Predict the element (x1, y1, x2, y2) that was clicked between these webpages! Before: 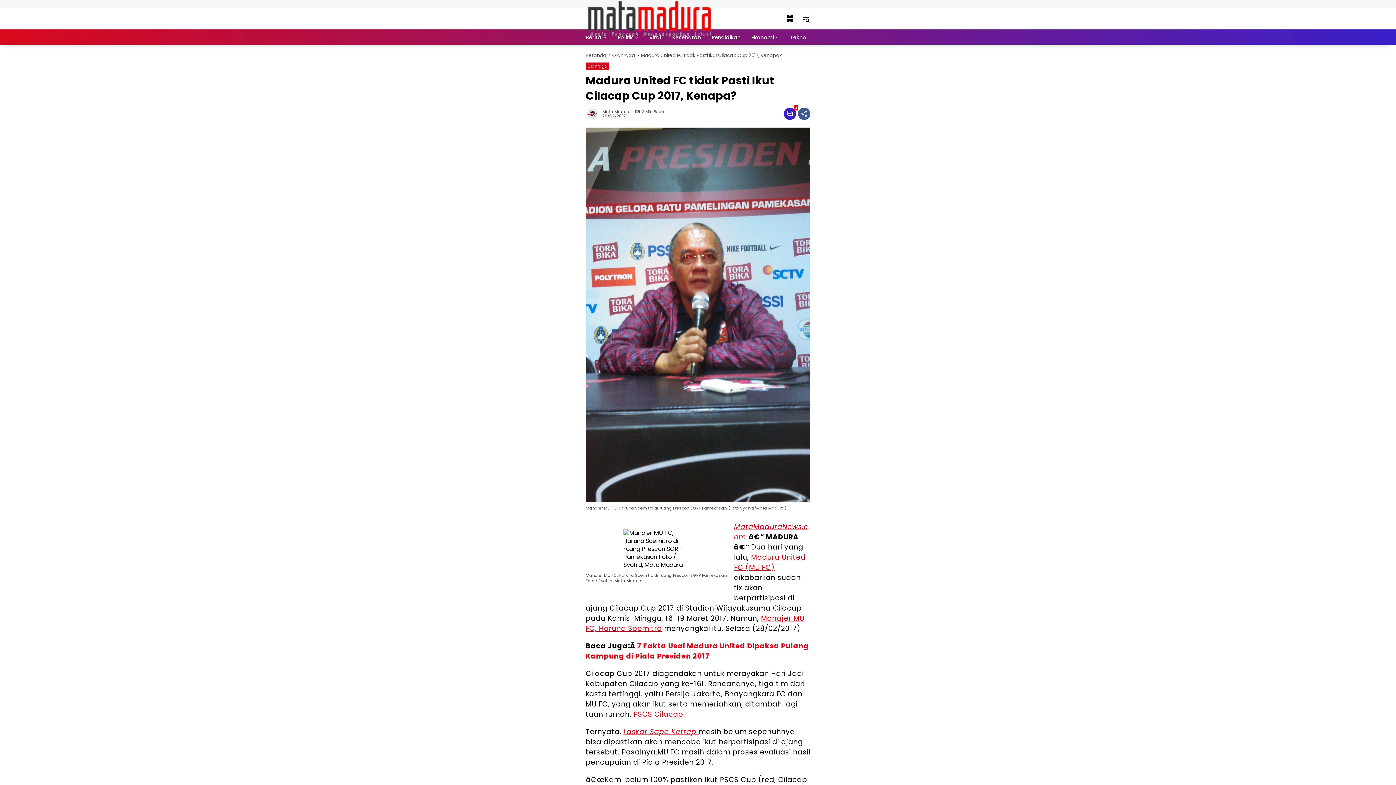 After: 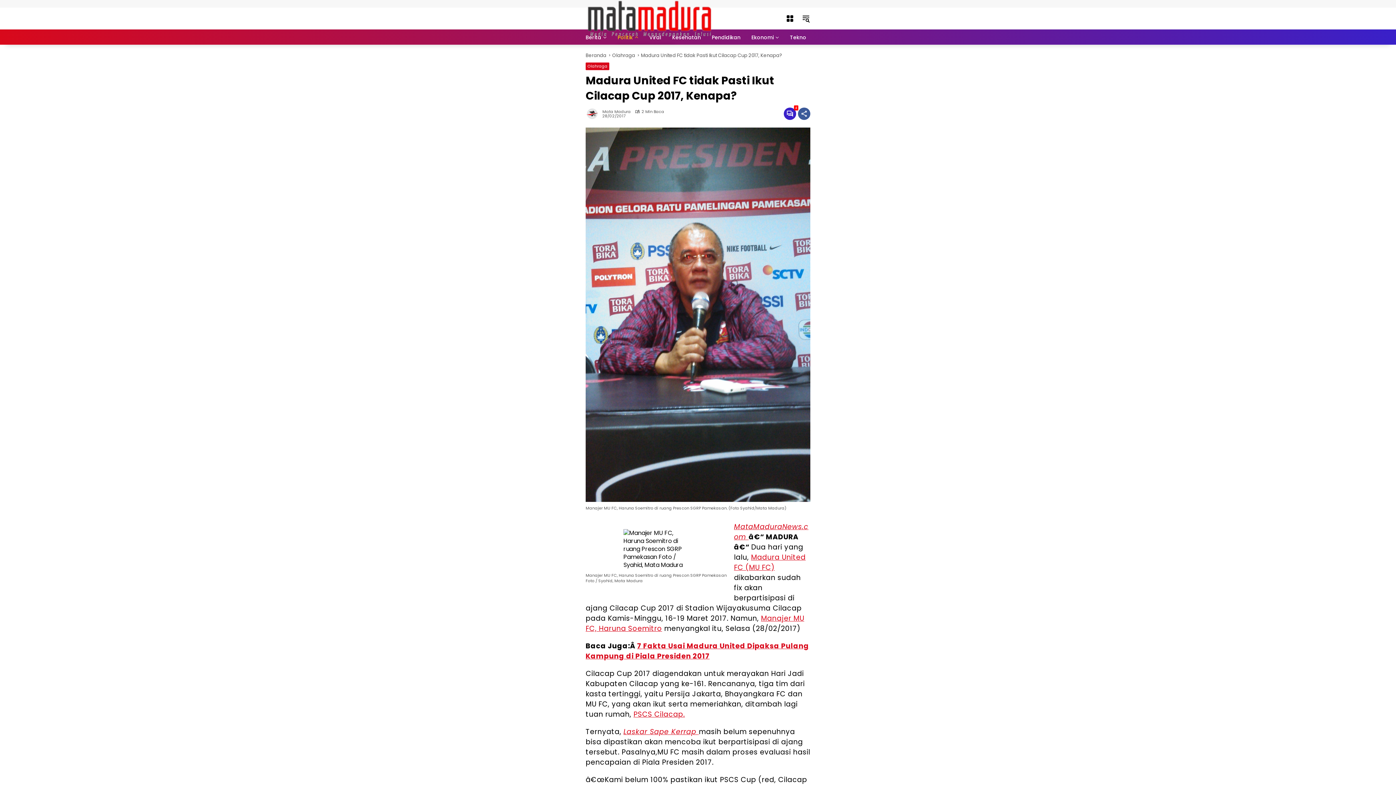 Action: bbox: (617, 29, 638, 45) label: Politik